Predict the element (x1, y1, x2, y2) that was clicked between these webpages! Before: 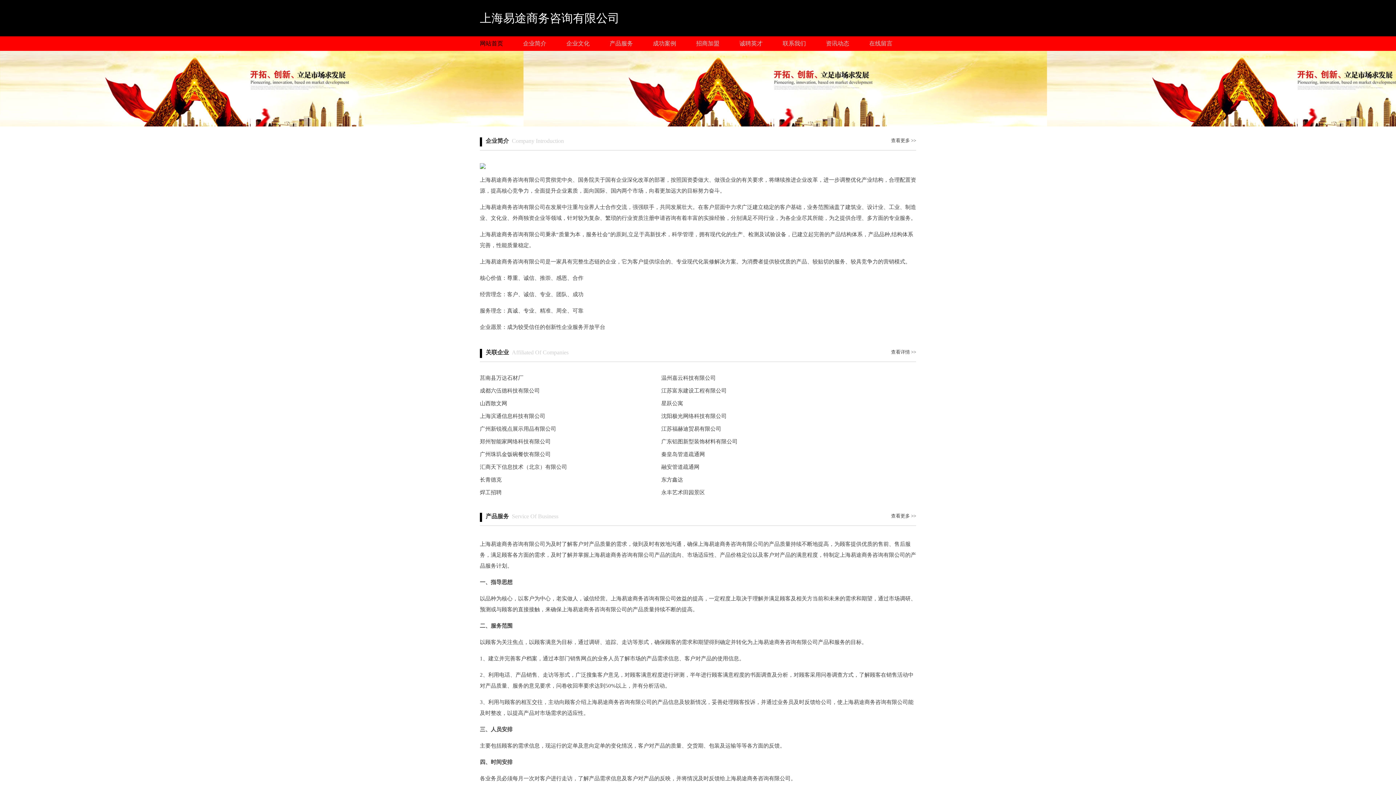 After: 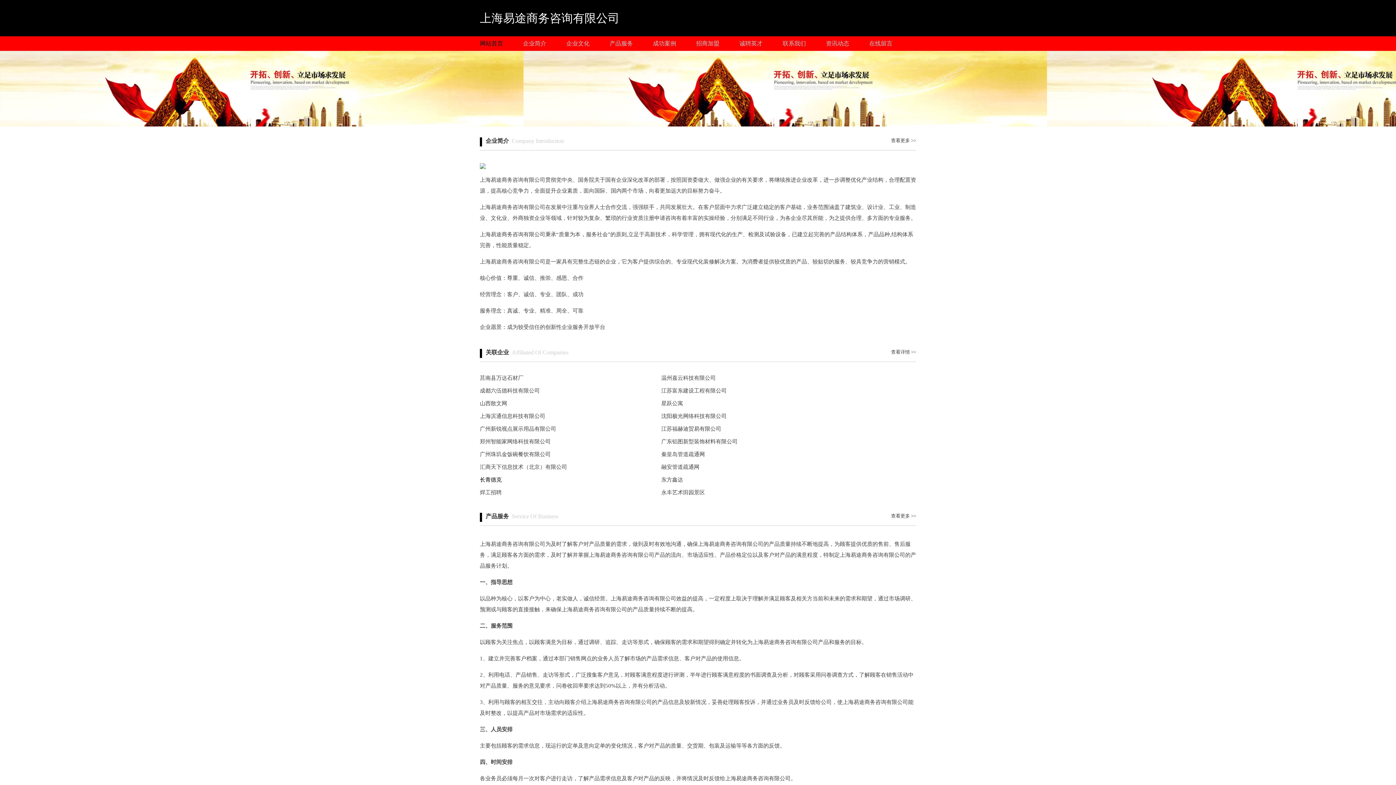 Action: label: 长青德克 bbox: (480, 477, 501, 482)